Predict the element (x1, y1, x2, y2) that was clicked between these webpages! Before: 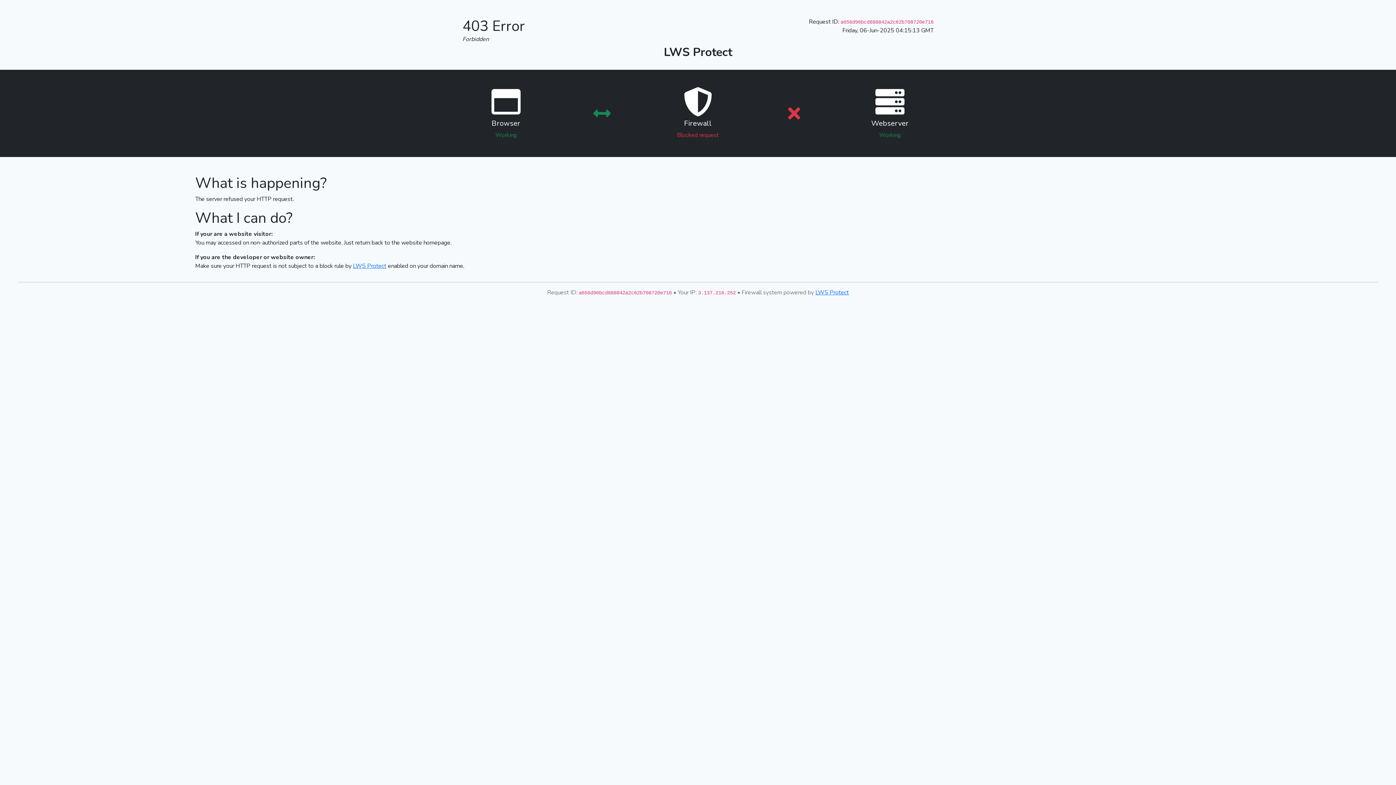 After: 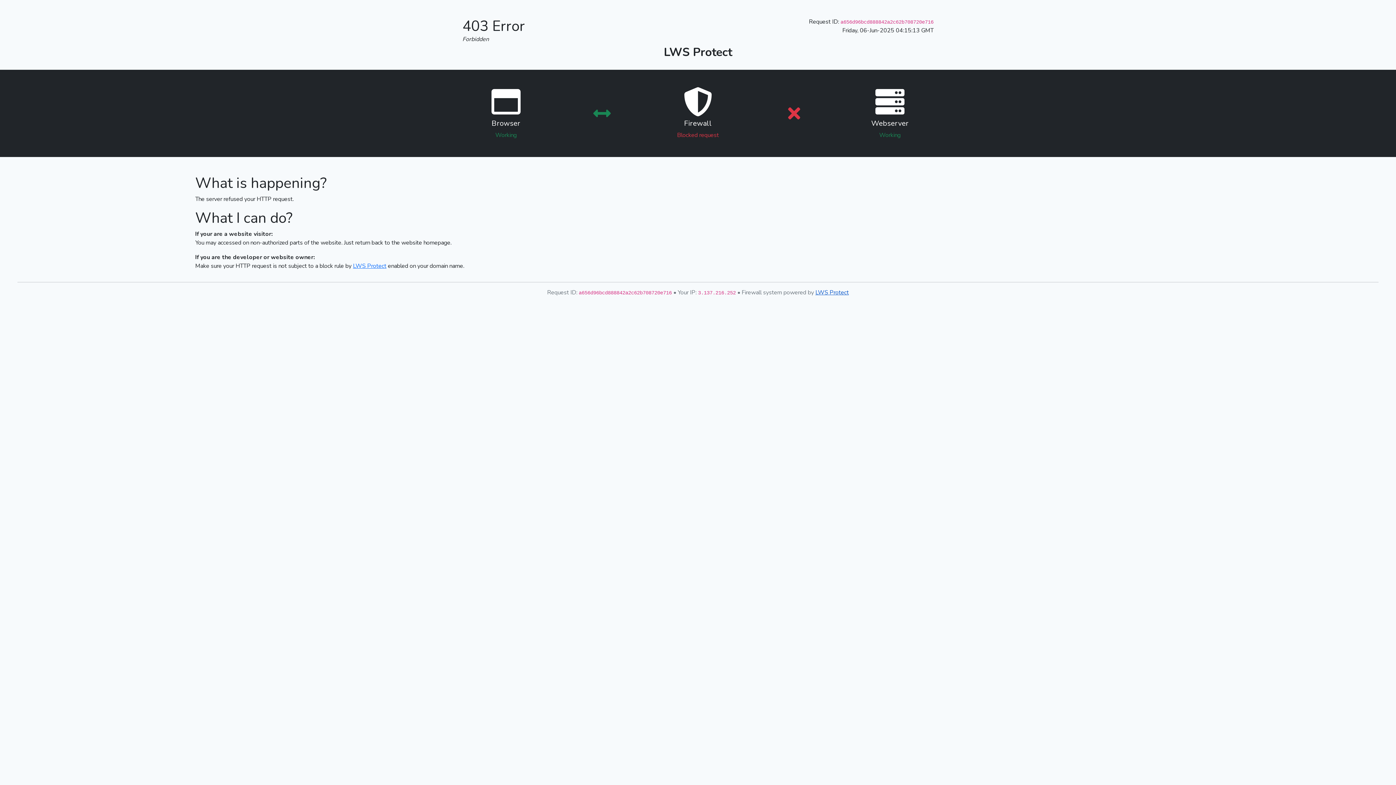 Action: label: LWS Protect bbox: (815, 288, 849, 296)